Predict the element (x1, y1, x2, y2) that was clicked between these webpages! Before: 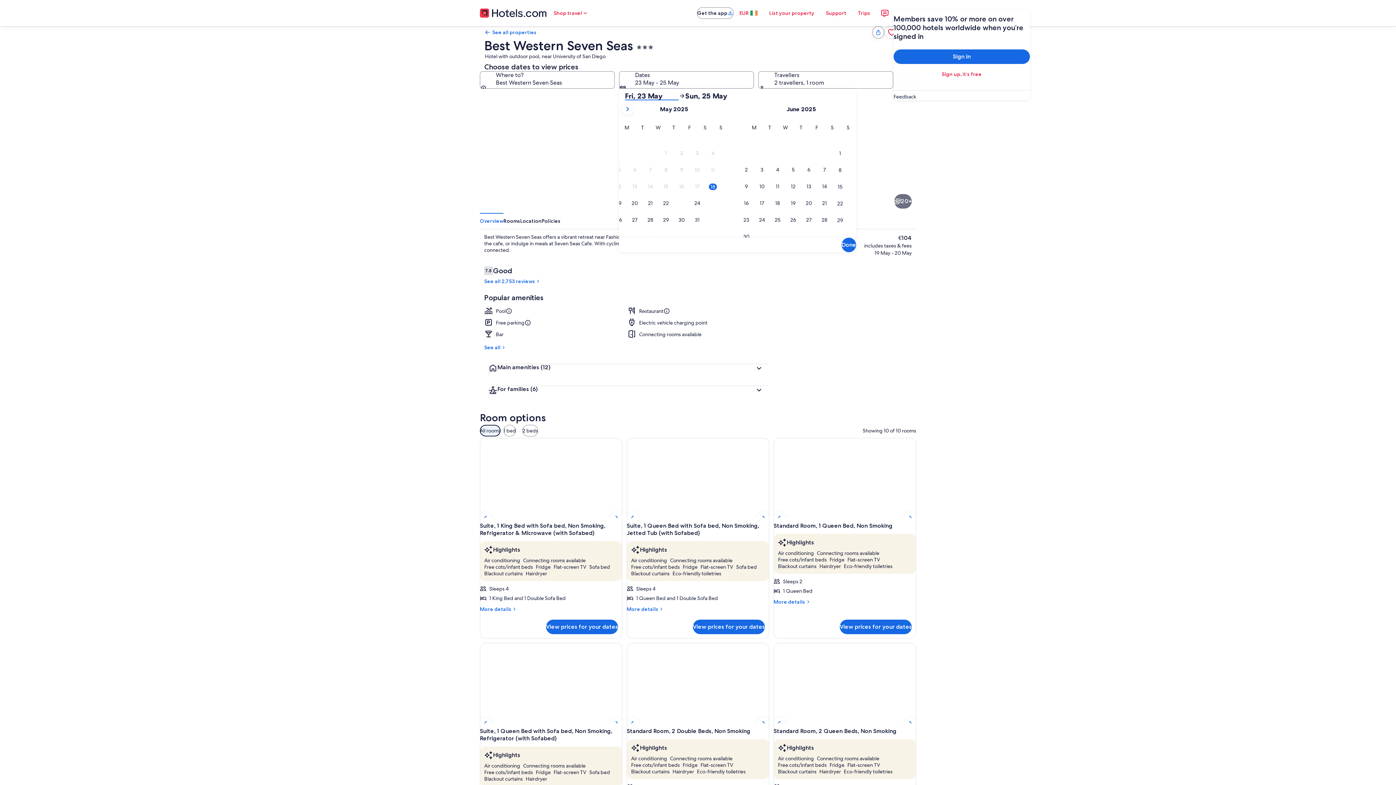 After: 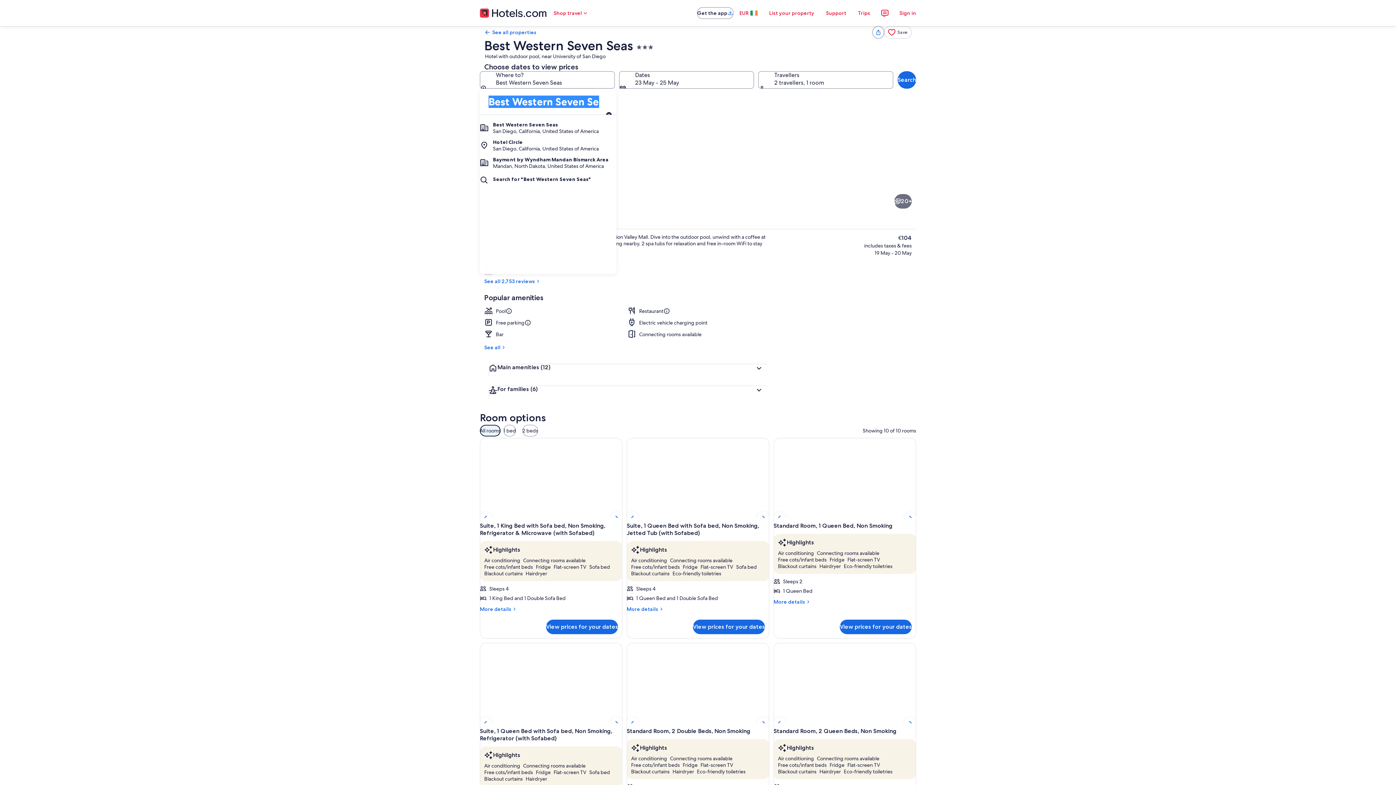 Action: label: Where to? Best Western Seven Seas. Results available., Best Western Seven Seas bbox: (480, 71, 614, 88)